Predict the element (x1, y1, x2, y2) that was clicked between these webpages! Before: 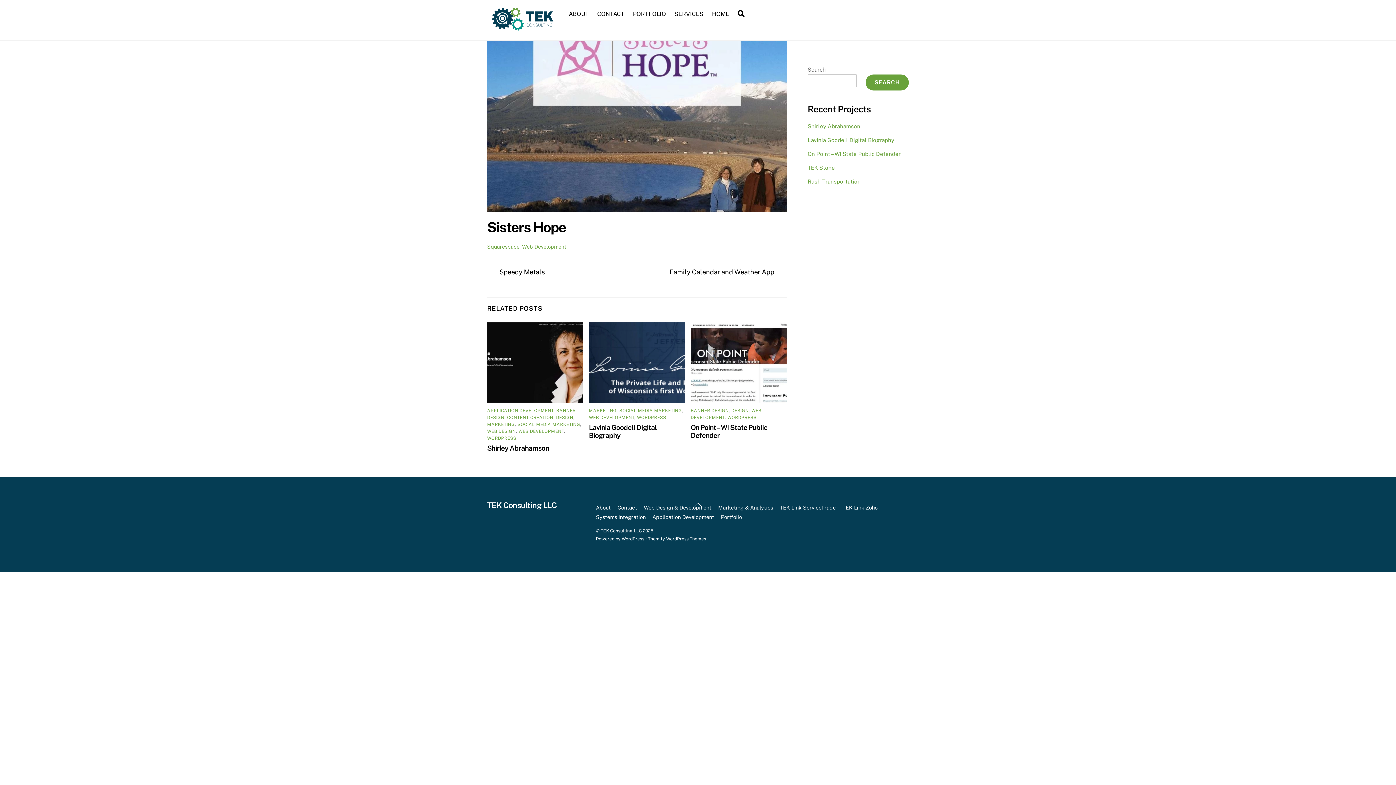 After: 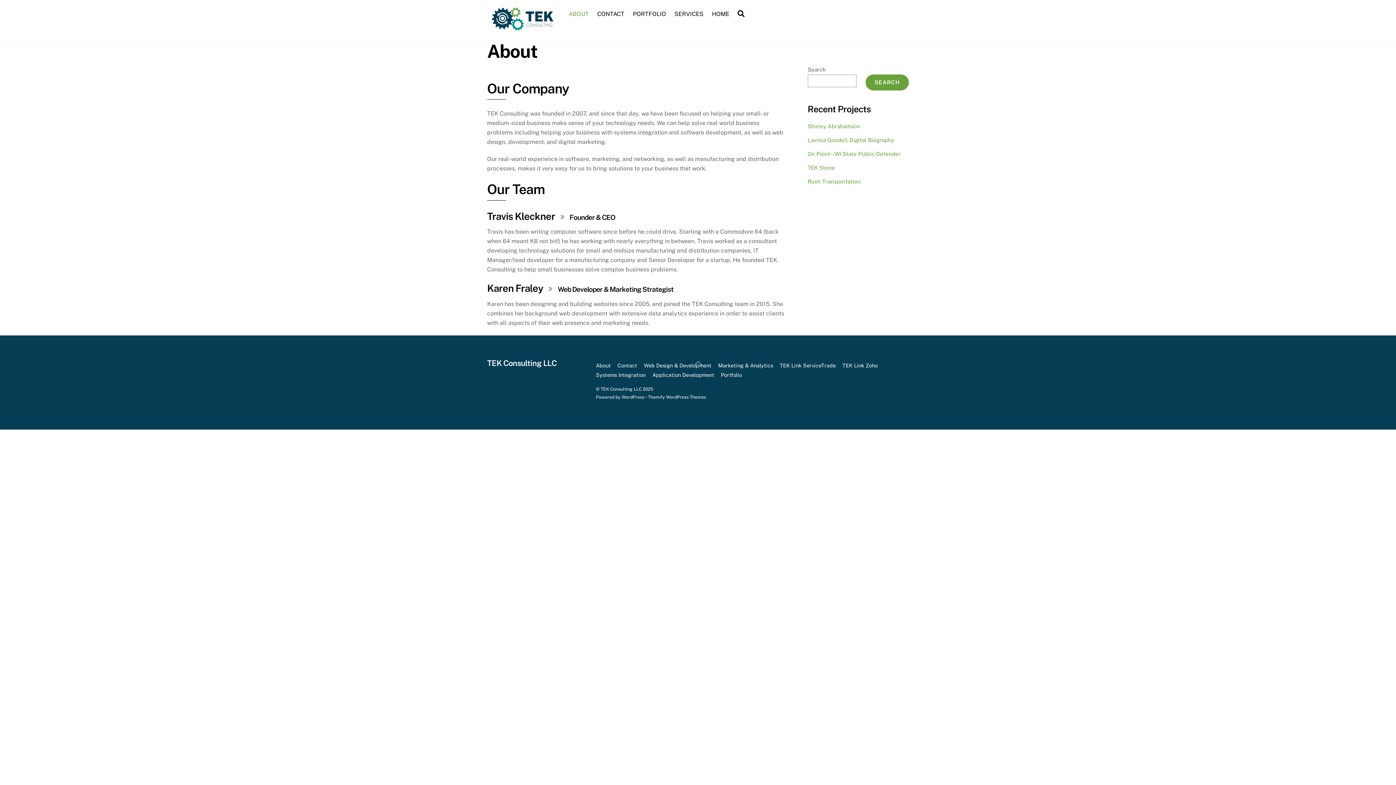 Action: label: ABOUT bbox: (565, 5, 592, 22)